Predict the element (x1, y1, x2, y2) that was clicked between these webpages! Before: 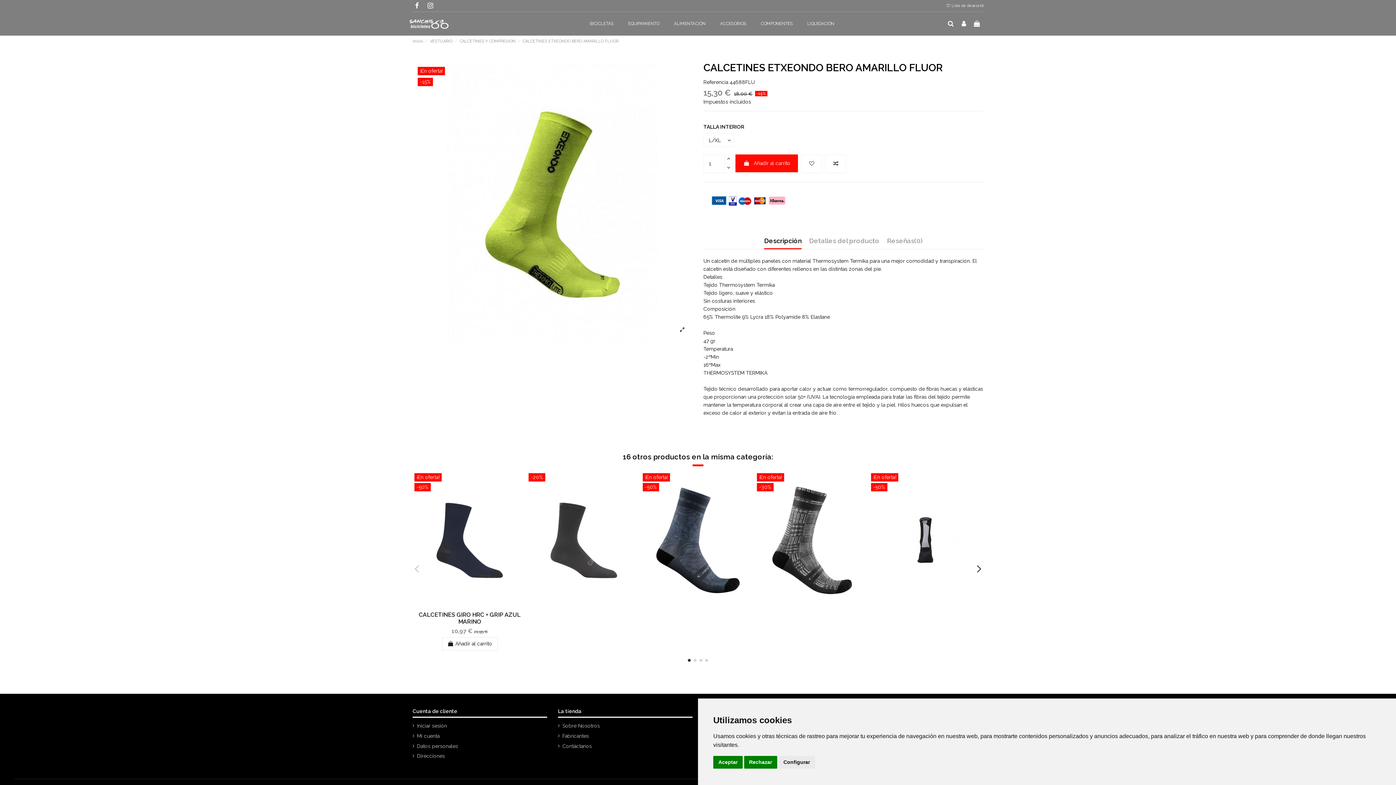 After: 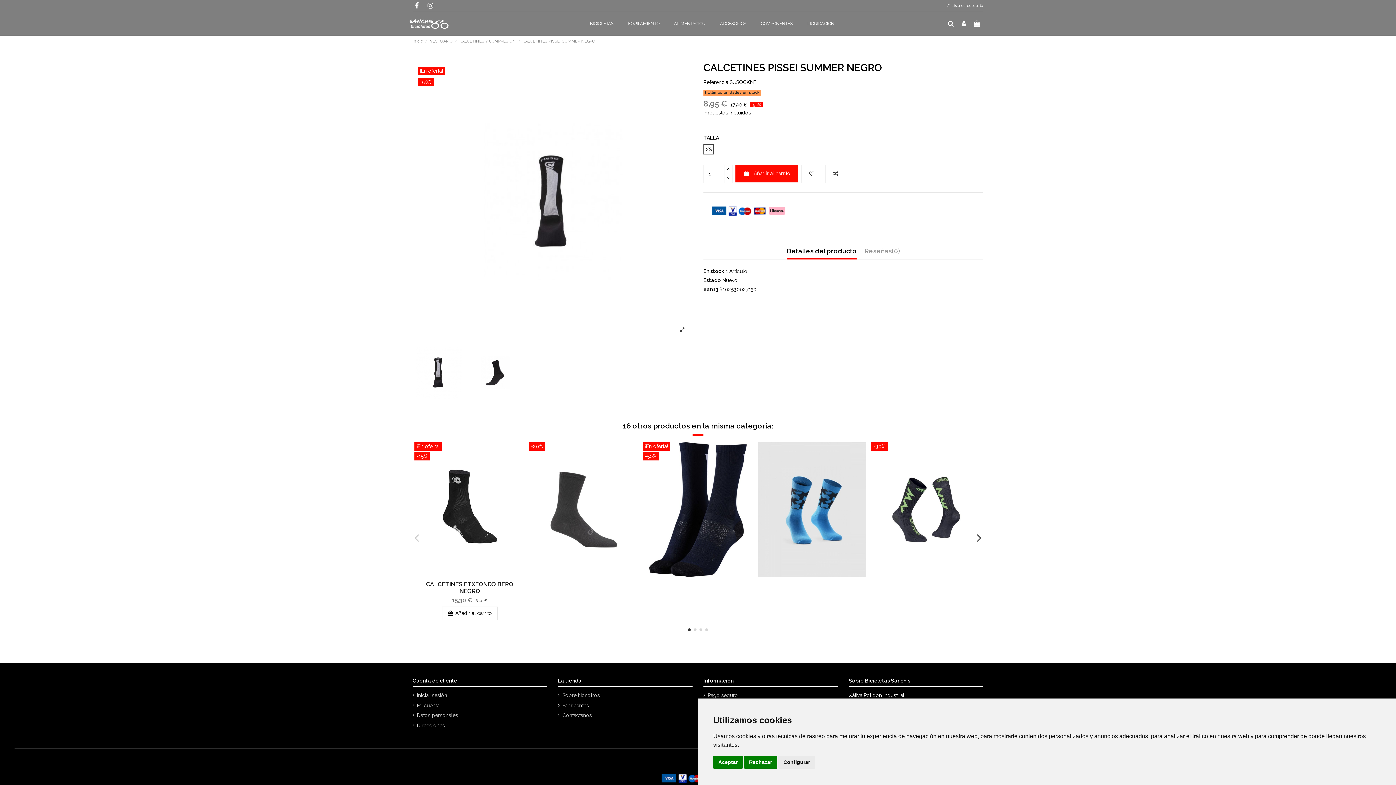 Action: bbox: (871, 473, 981, 608)